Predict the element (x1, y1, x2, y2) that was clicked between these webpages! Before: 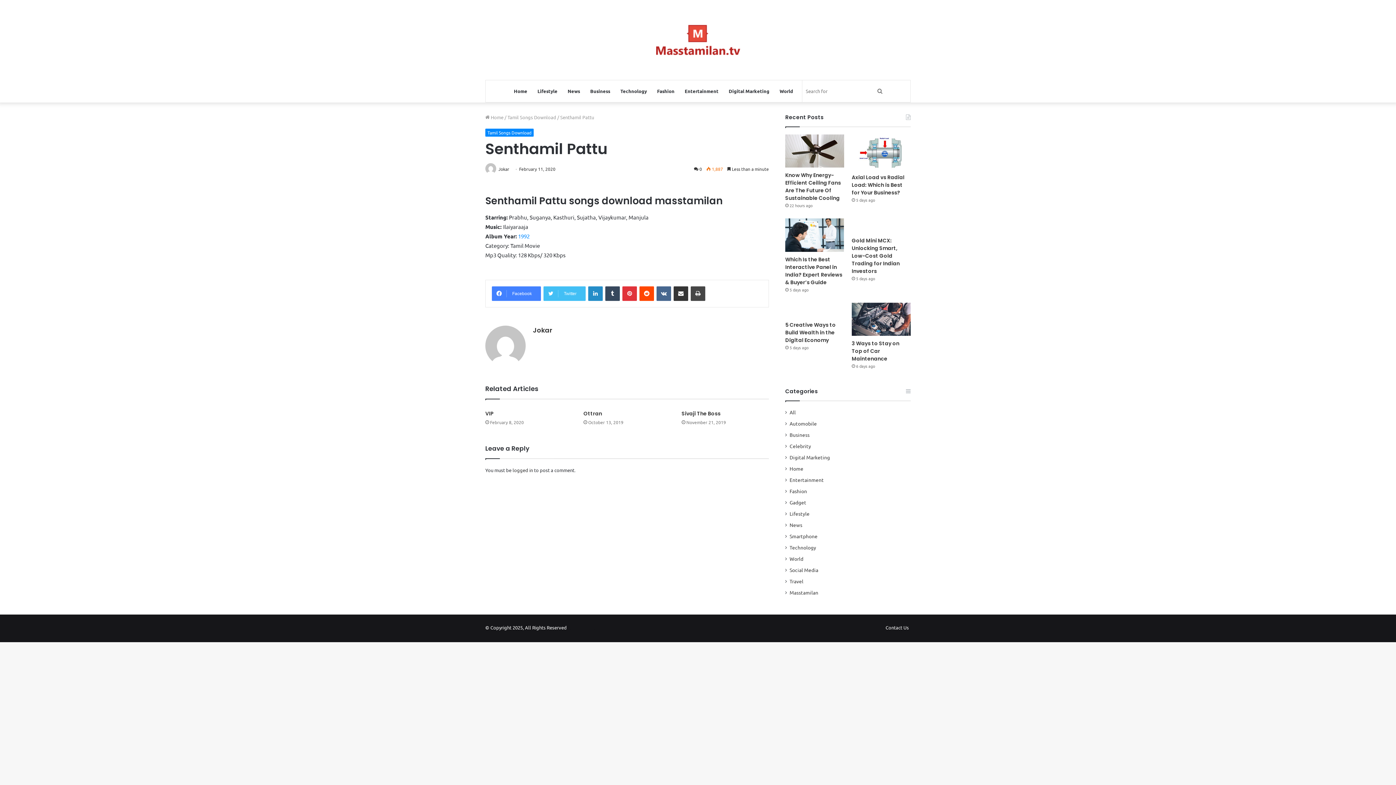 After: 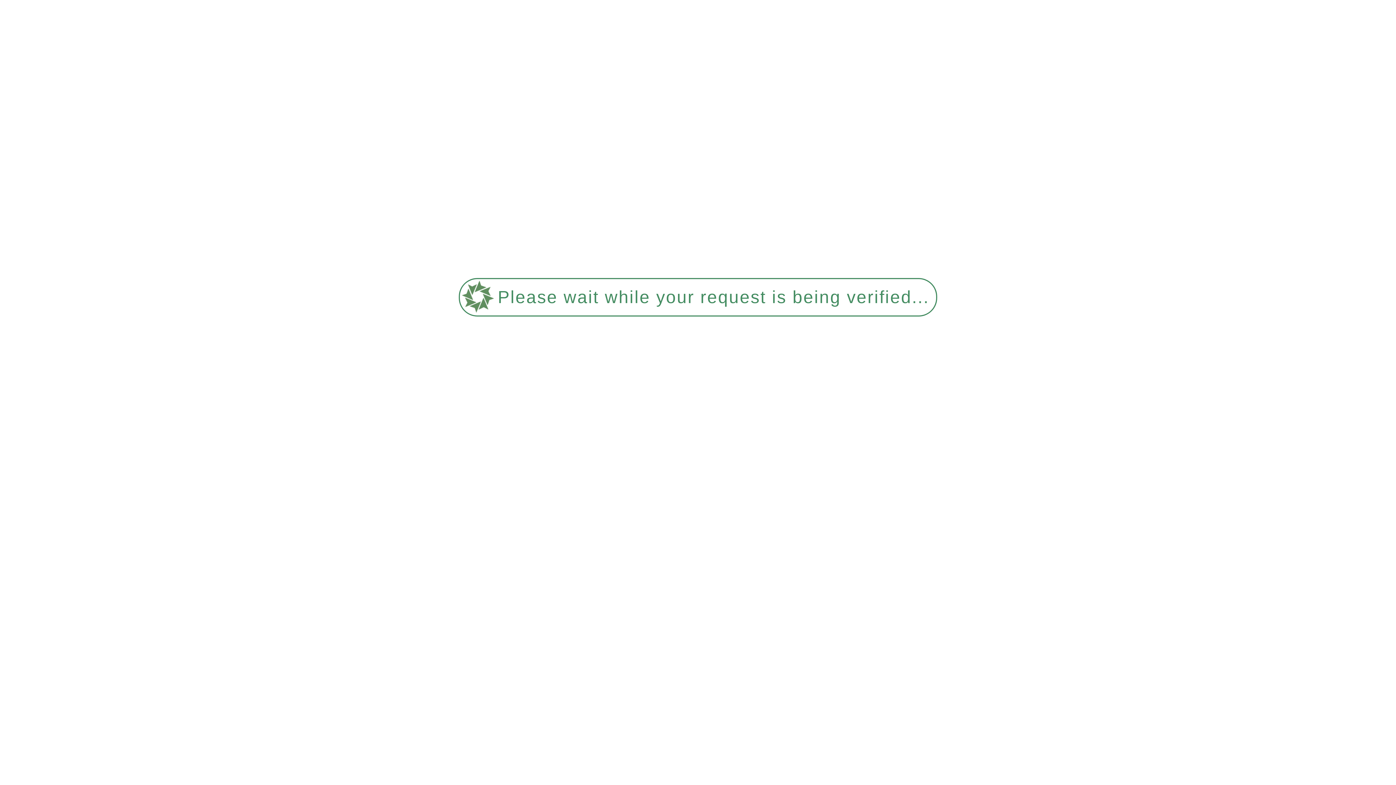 Action: bbox: (872, 80, 887, 102) label: Search for